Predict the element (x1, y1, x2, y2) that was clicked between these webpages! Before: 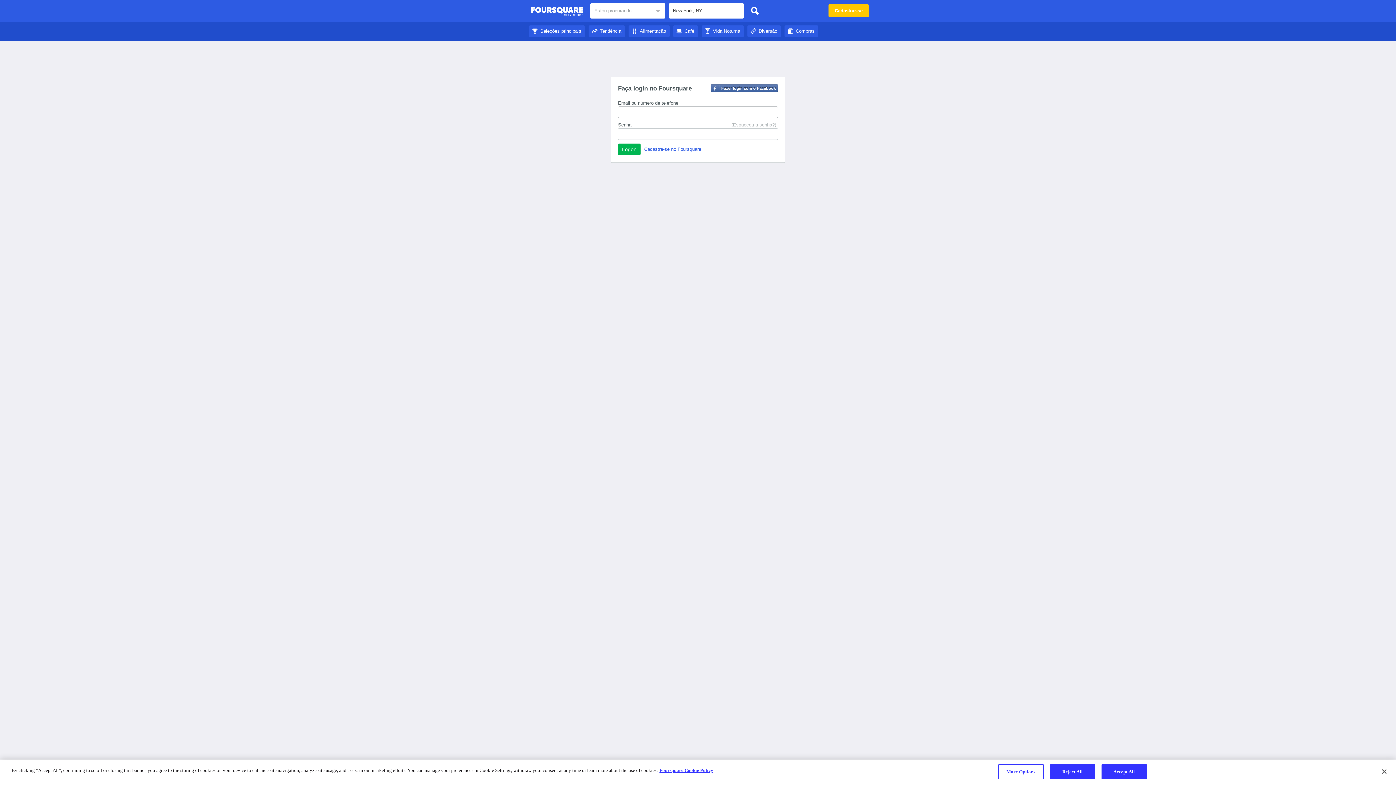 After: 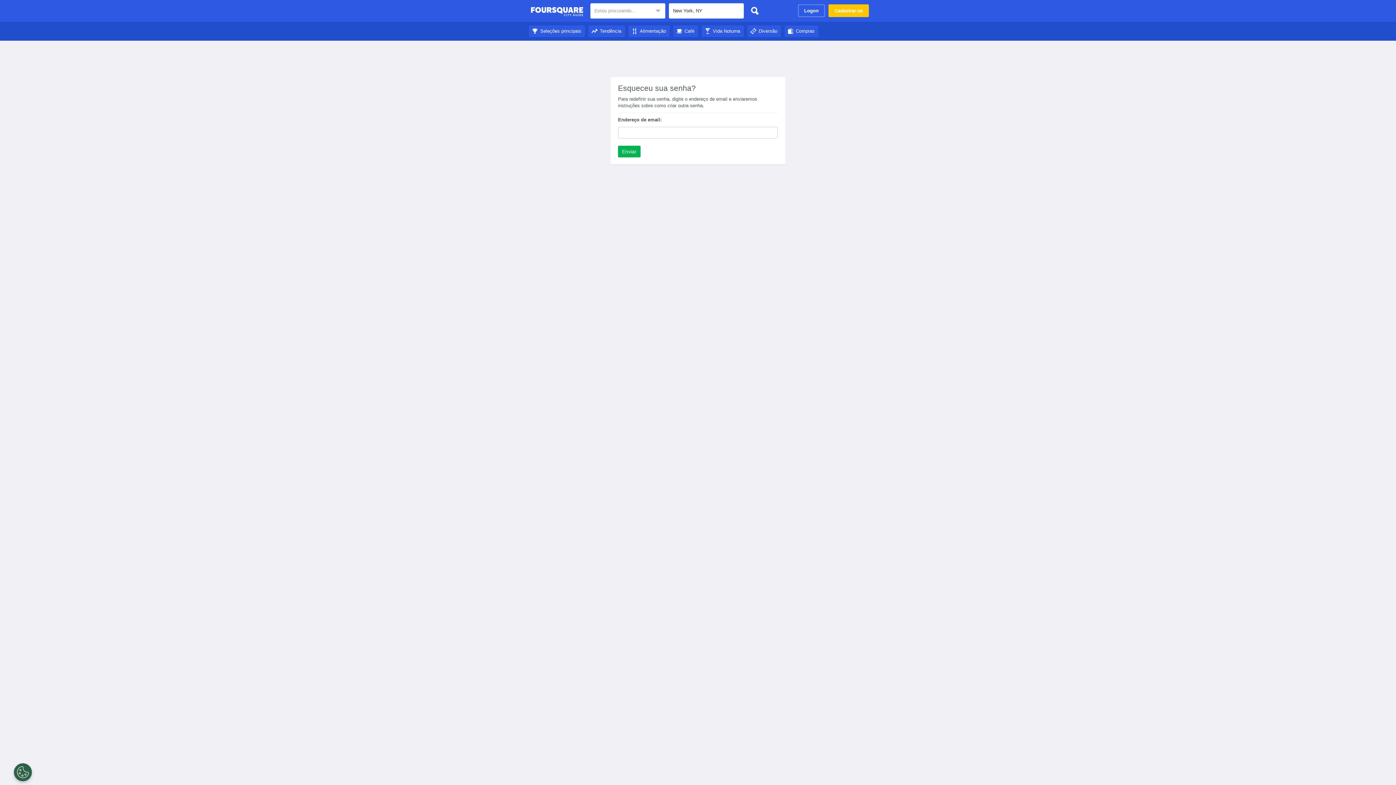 Action: bbox: (731, 121, 776, 128) label: (Esqueceu a senha?)